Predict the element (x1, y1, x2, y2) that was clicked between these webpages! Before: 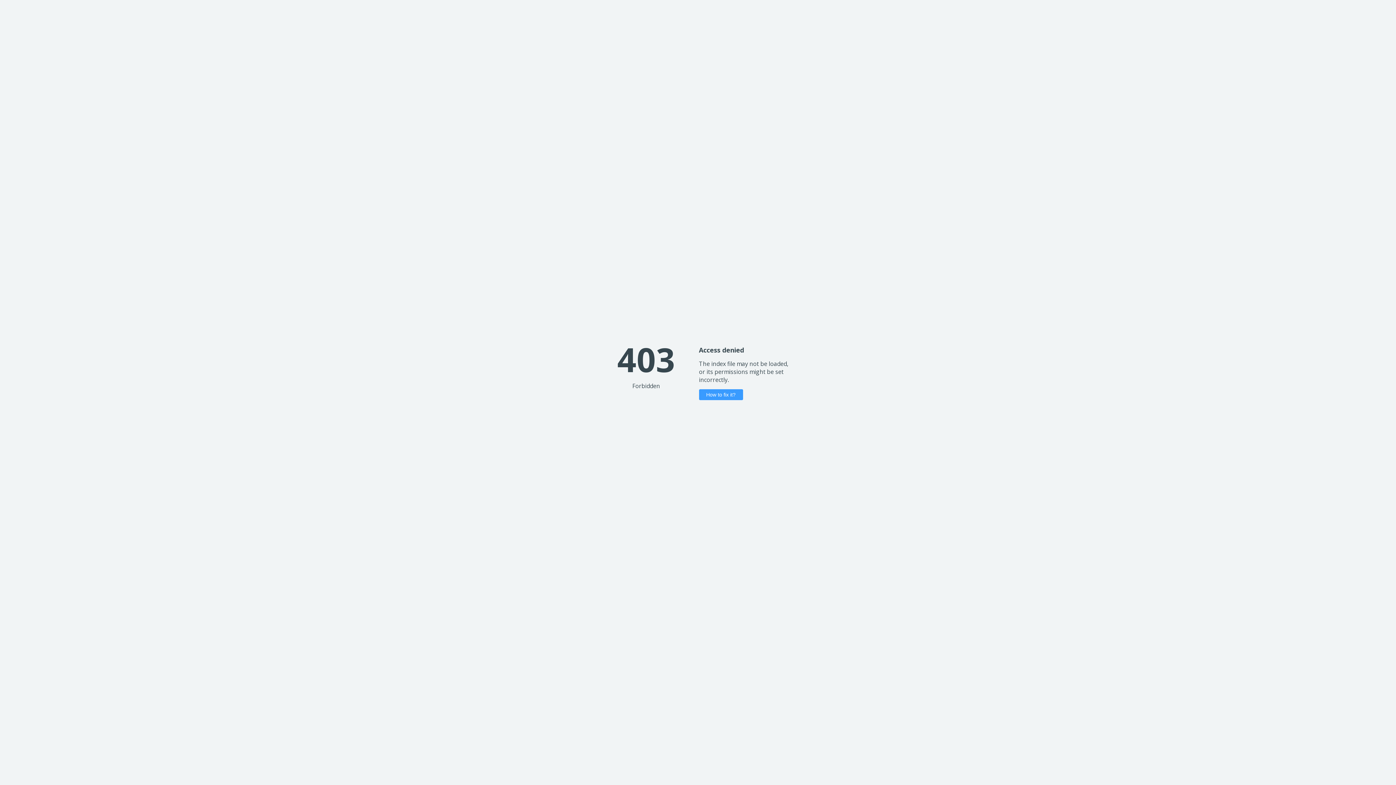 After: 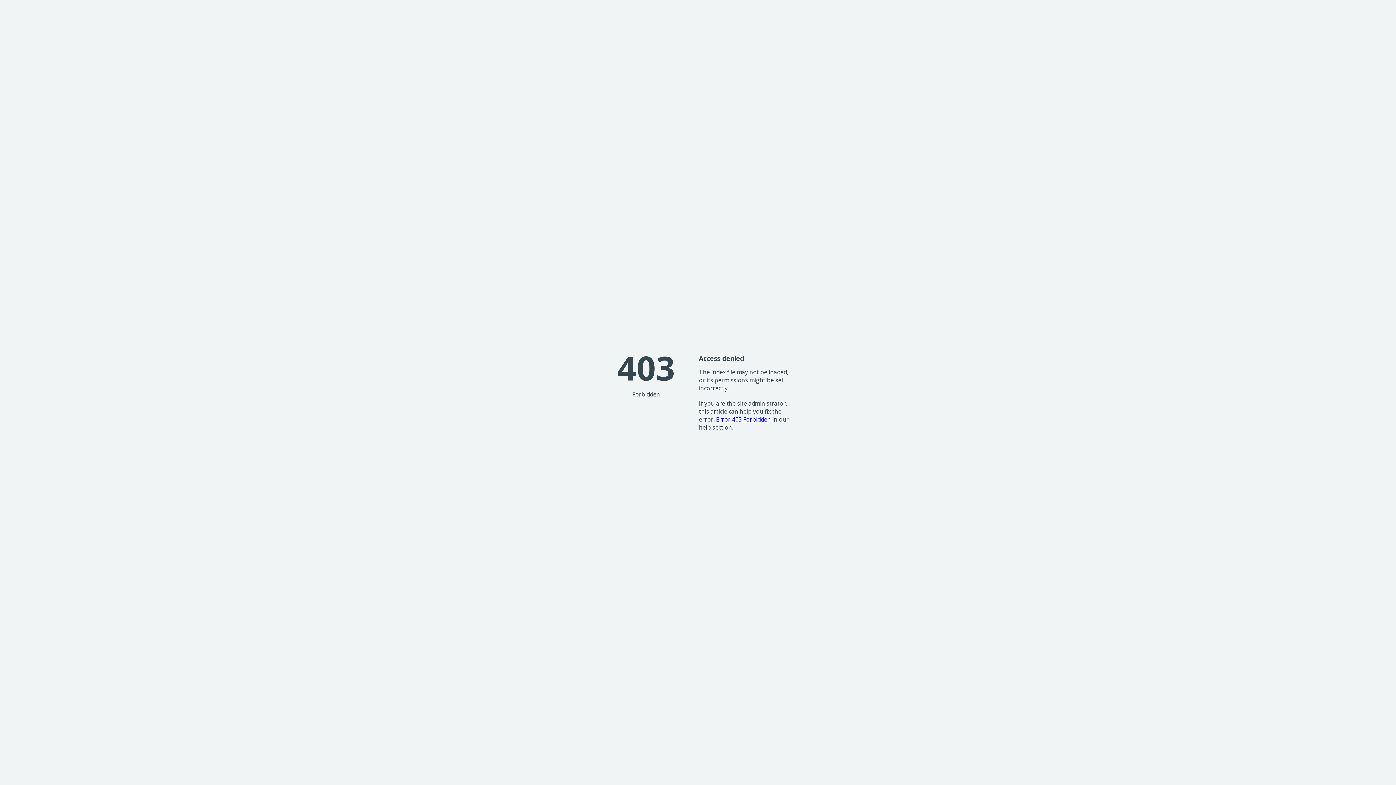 Action: label: How to fix it? bbox: (699, 389, 743, 400)